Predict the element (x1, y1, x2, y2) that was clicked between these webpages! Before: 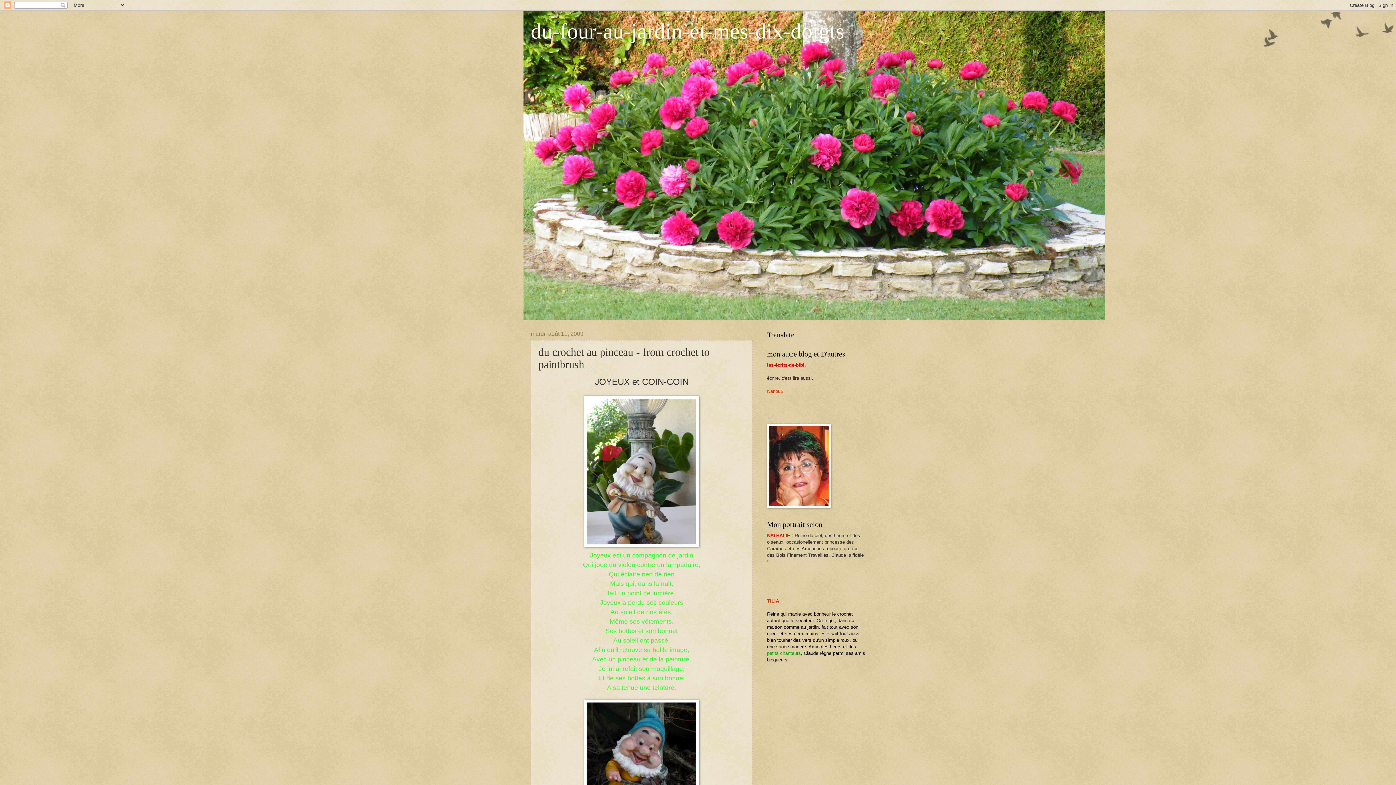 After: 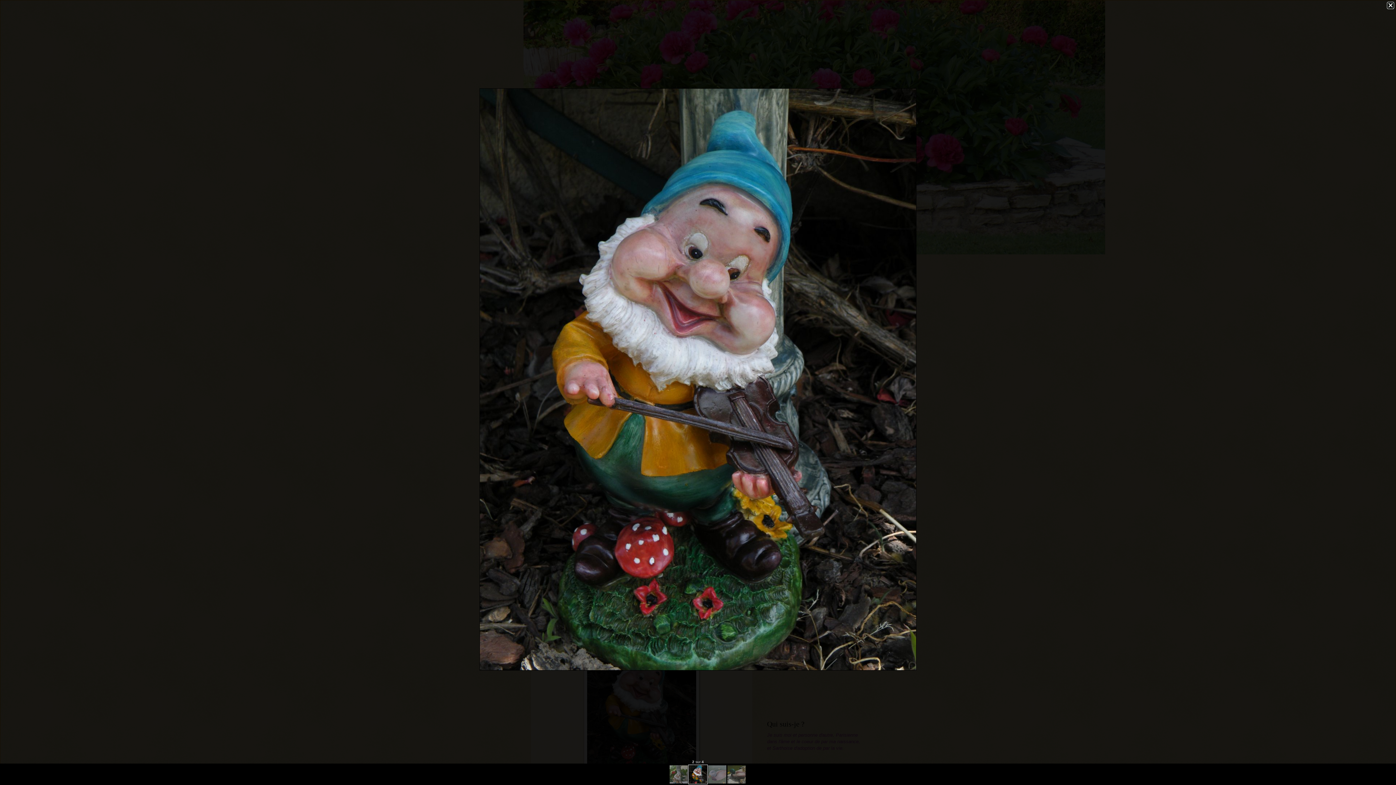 Action: bbox: (538, 699, 745, 851)